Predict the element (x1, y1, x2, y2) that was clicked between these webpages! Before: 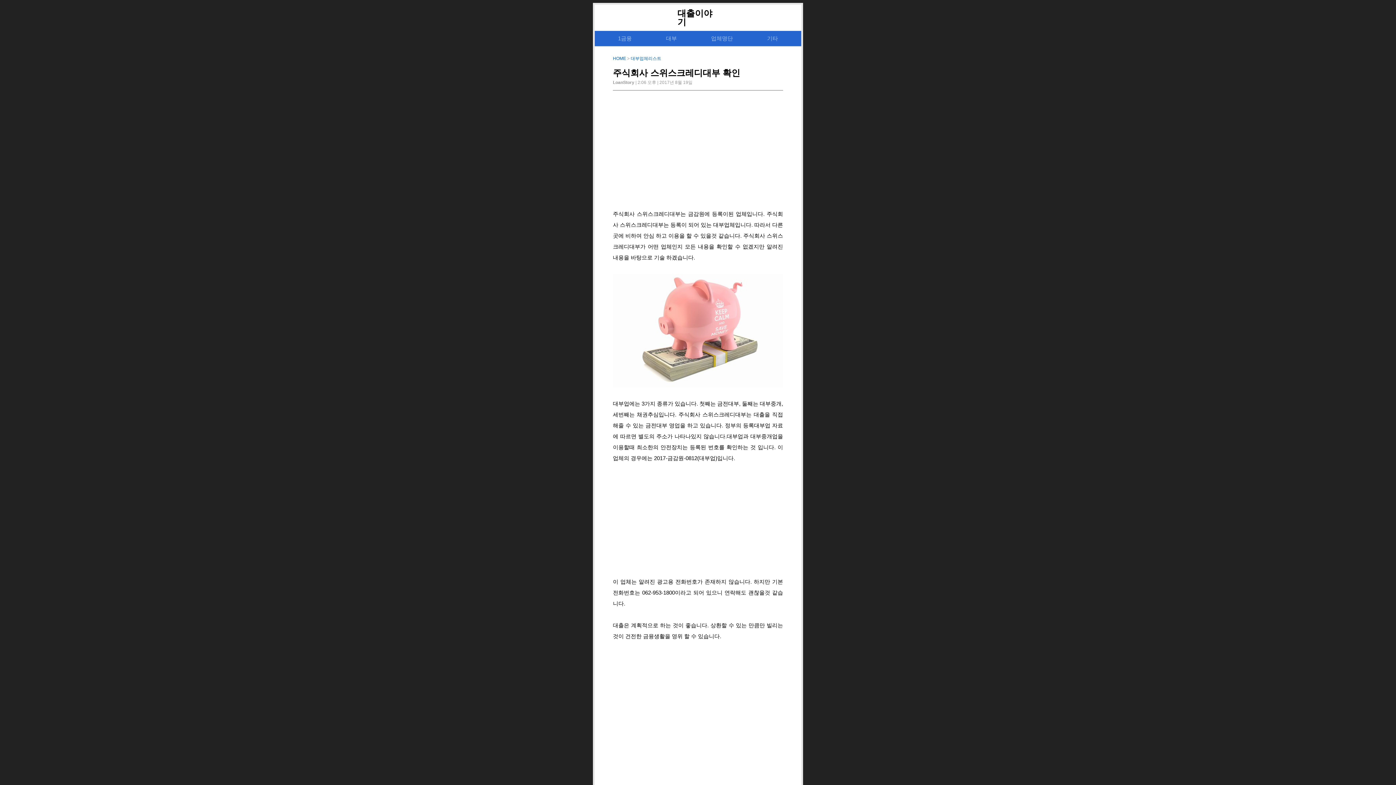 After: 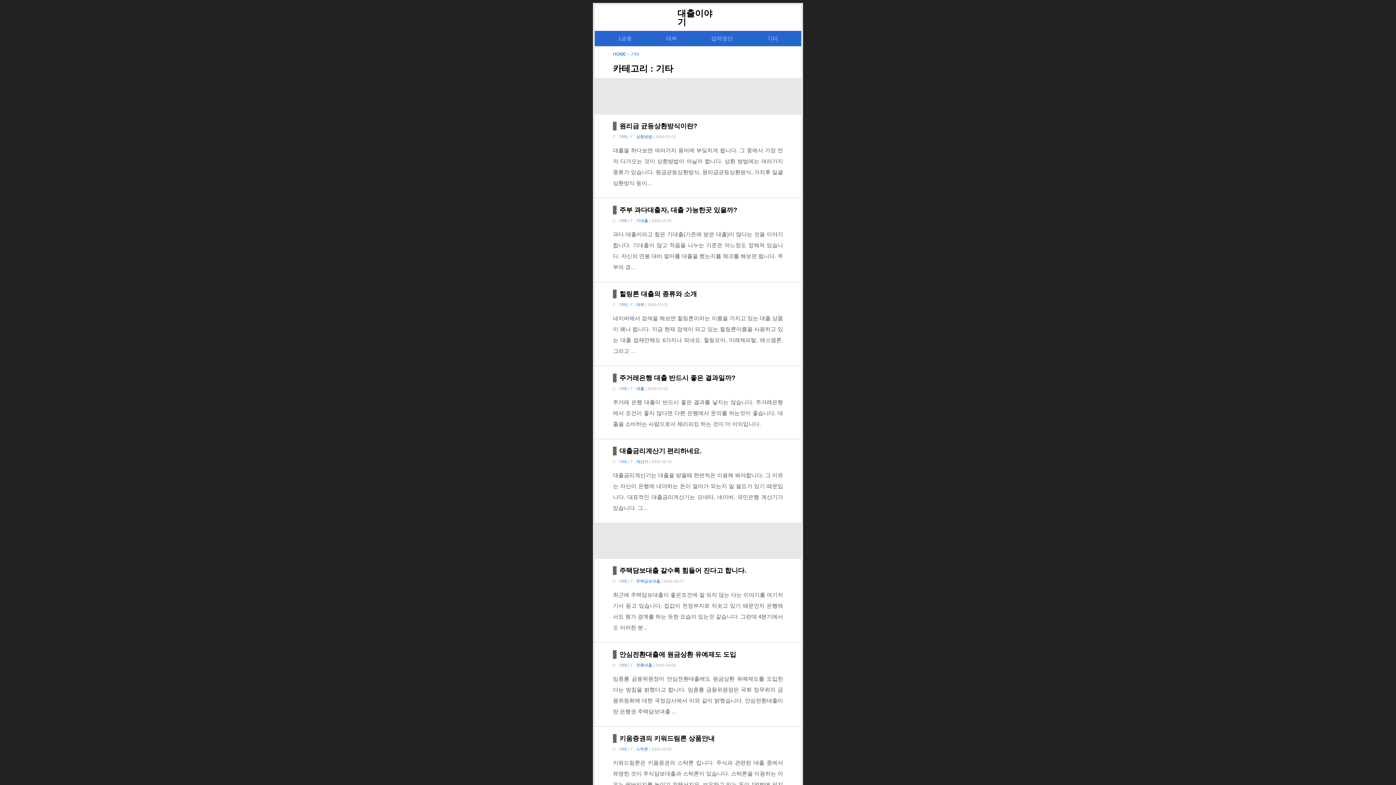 Action: bbox: (767, 35, 778, 41) label: 기타